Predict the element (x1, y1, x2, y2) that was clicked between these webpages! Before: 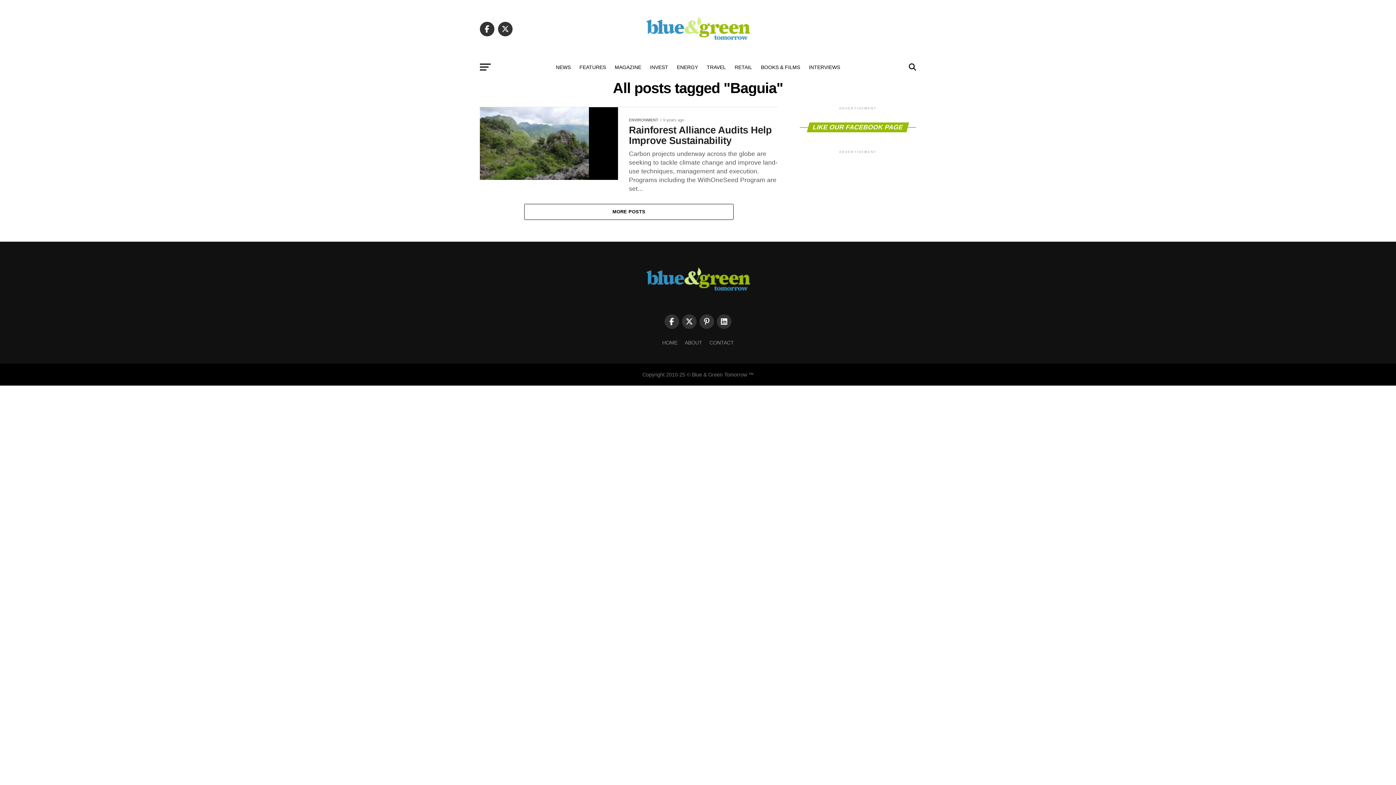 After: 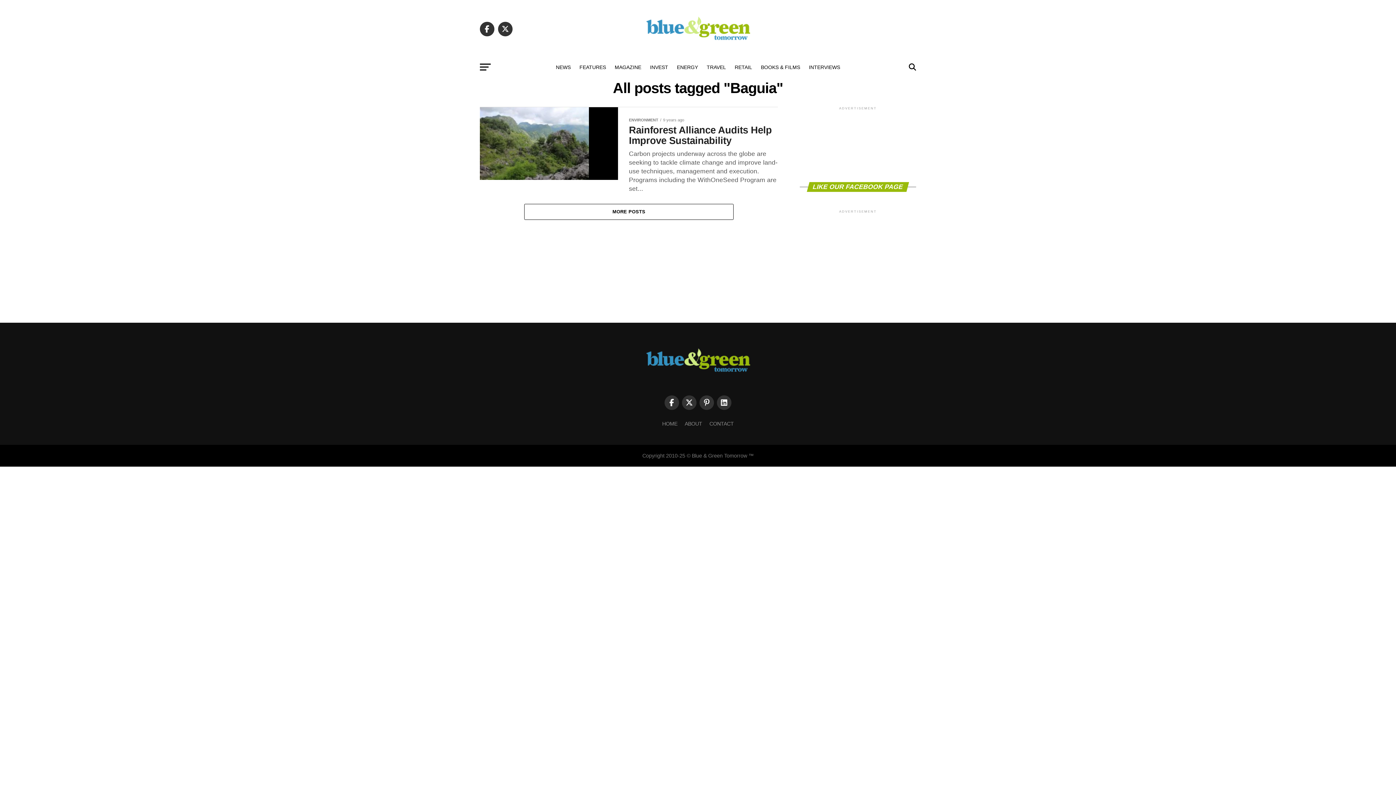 Action: bbox: (717, 314, 731, 329)